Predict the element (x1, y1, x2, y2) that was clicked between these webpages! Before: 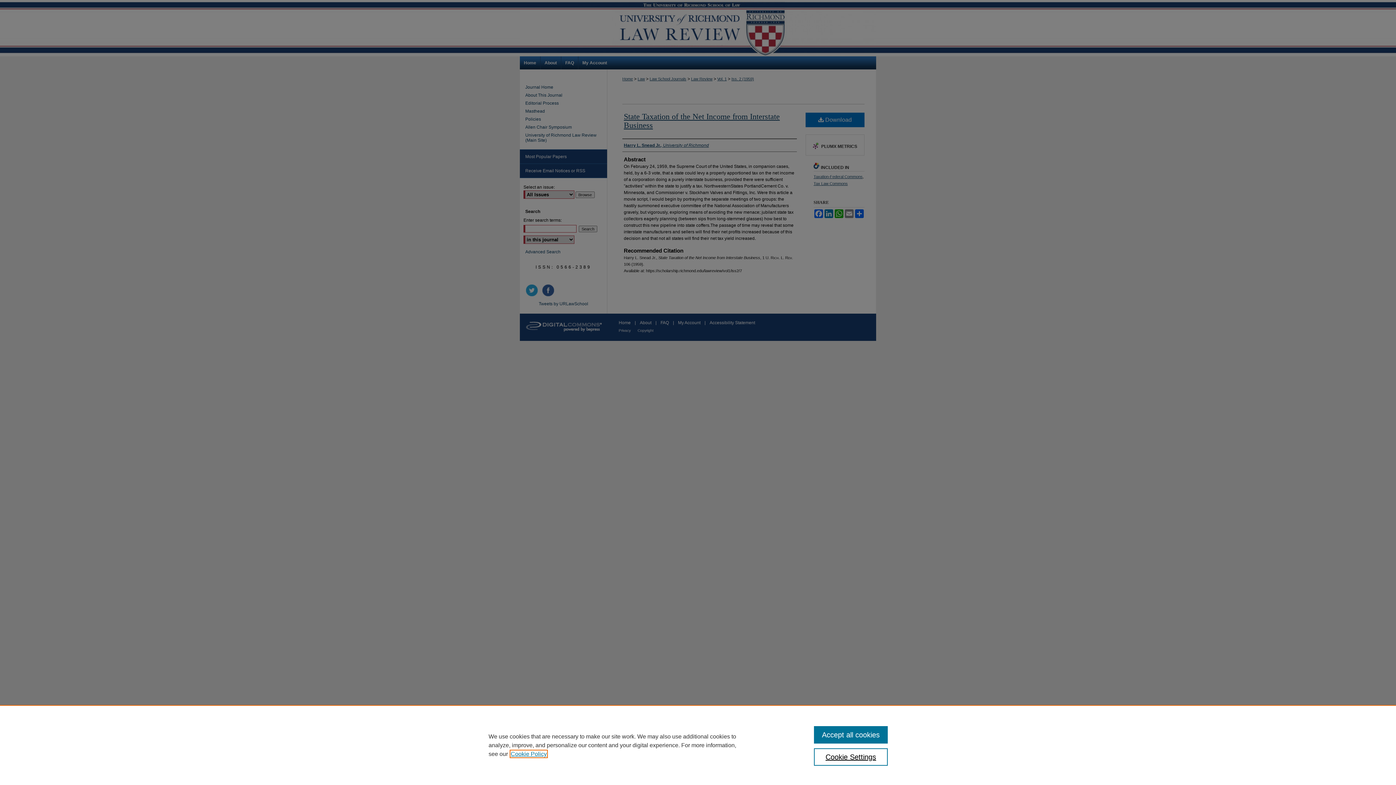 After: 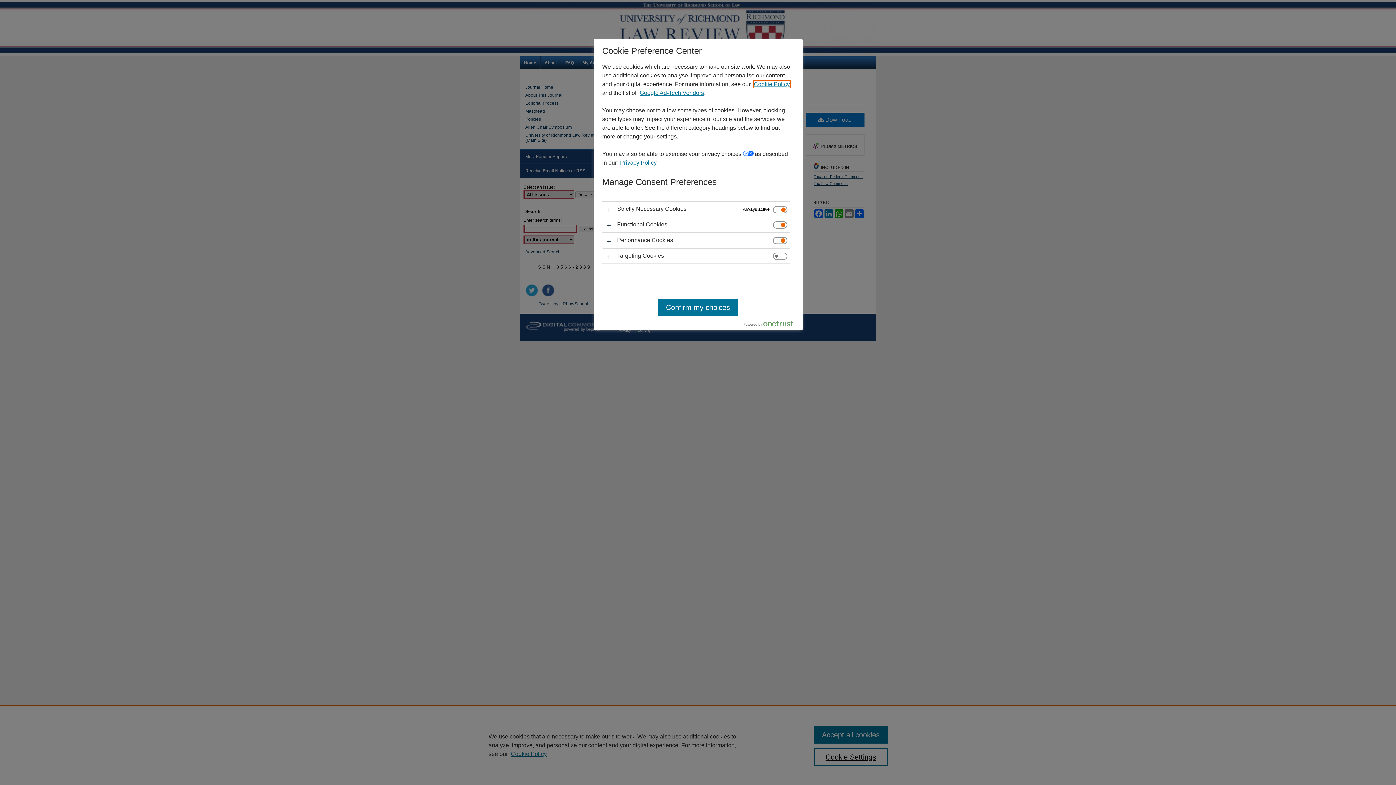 Action: bbox: (814, 748, 887, 766) label: Cookie Settings